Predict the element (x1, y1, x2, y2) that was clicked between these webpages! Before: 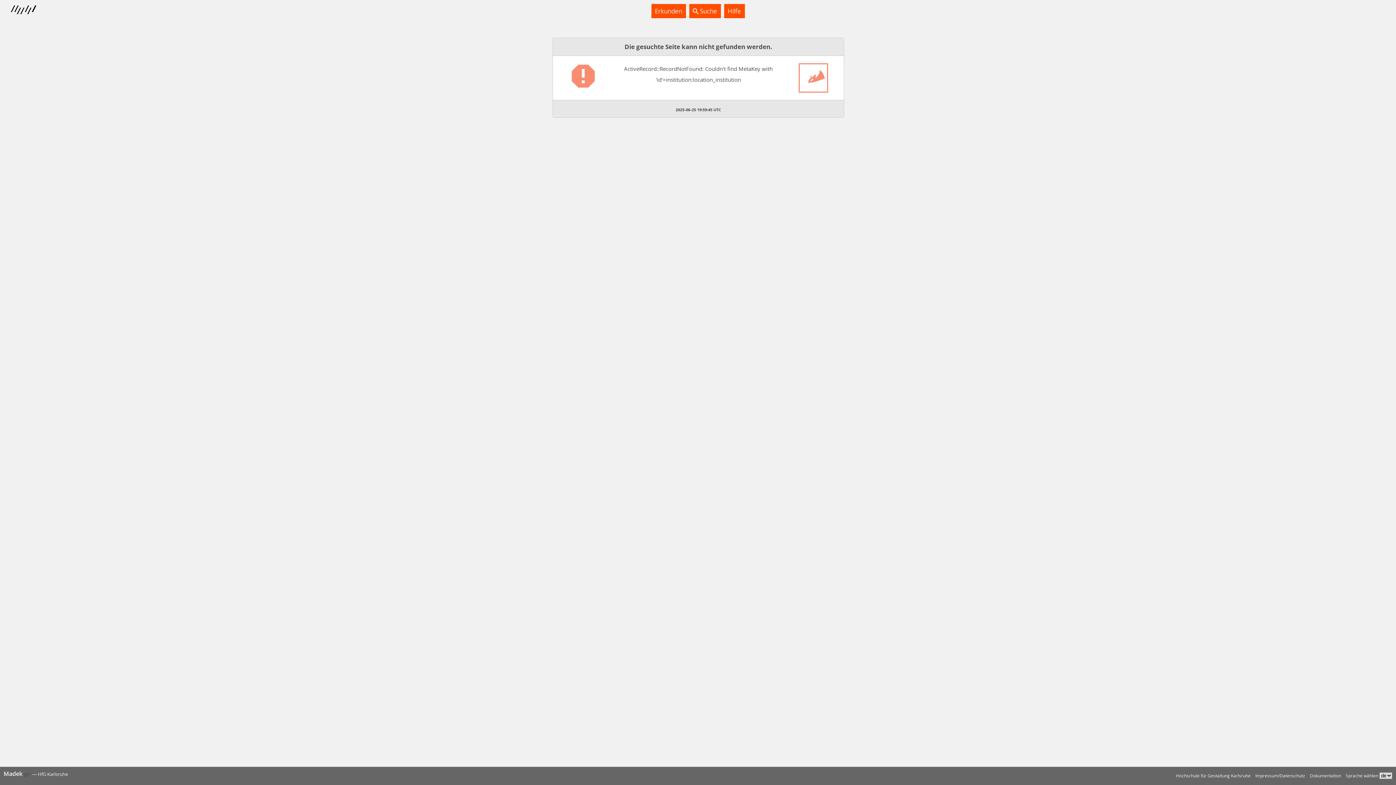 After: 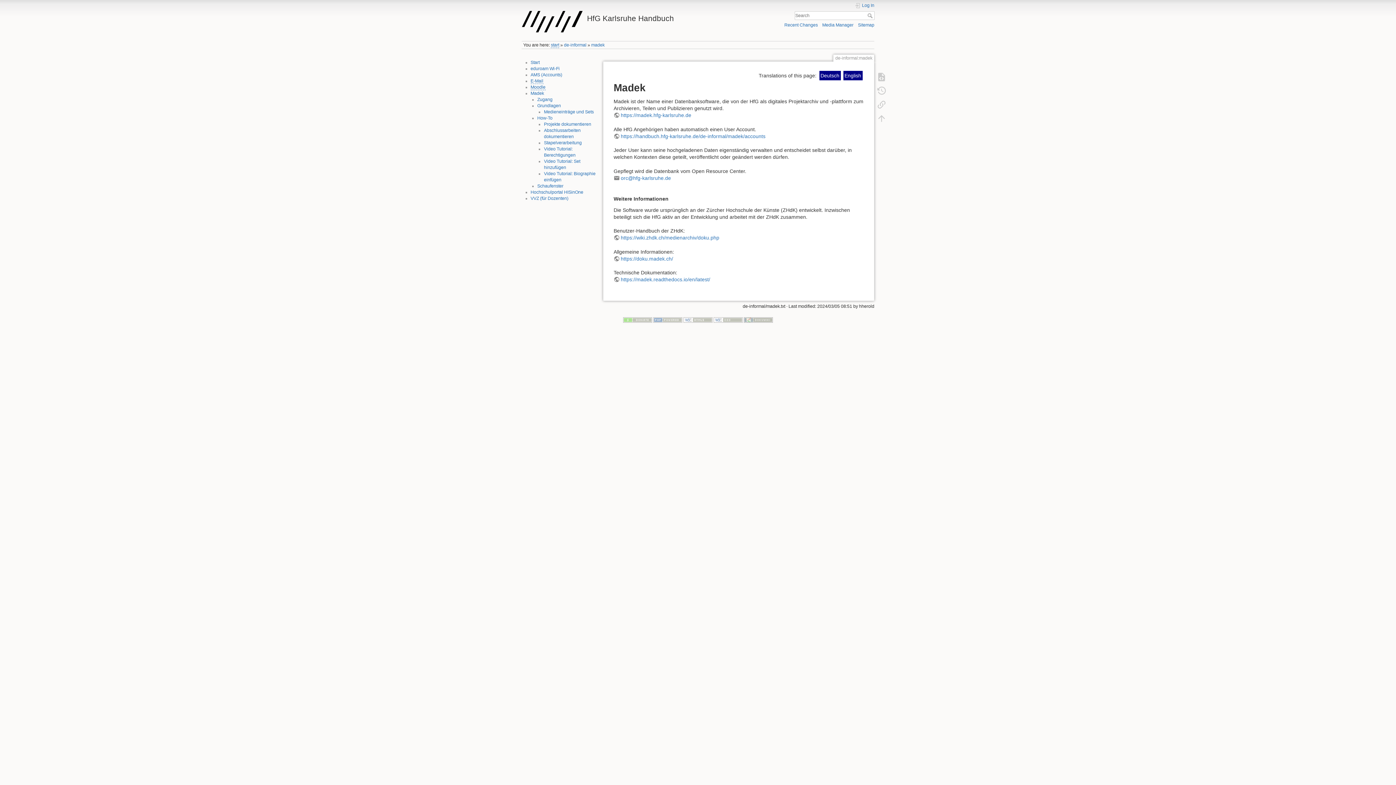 Action: label: Dokumentation bbox: (1310, 773, 1341, 779)